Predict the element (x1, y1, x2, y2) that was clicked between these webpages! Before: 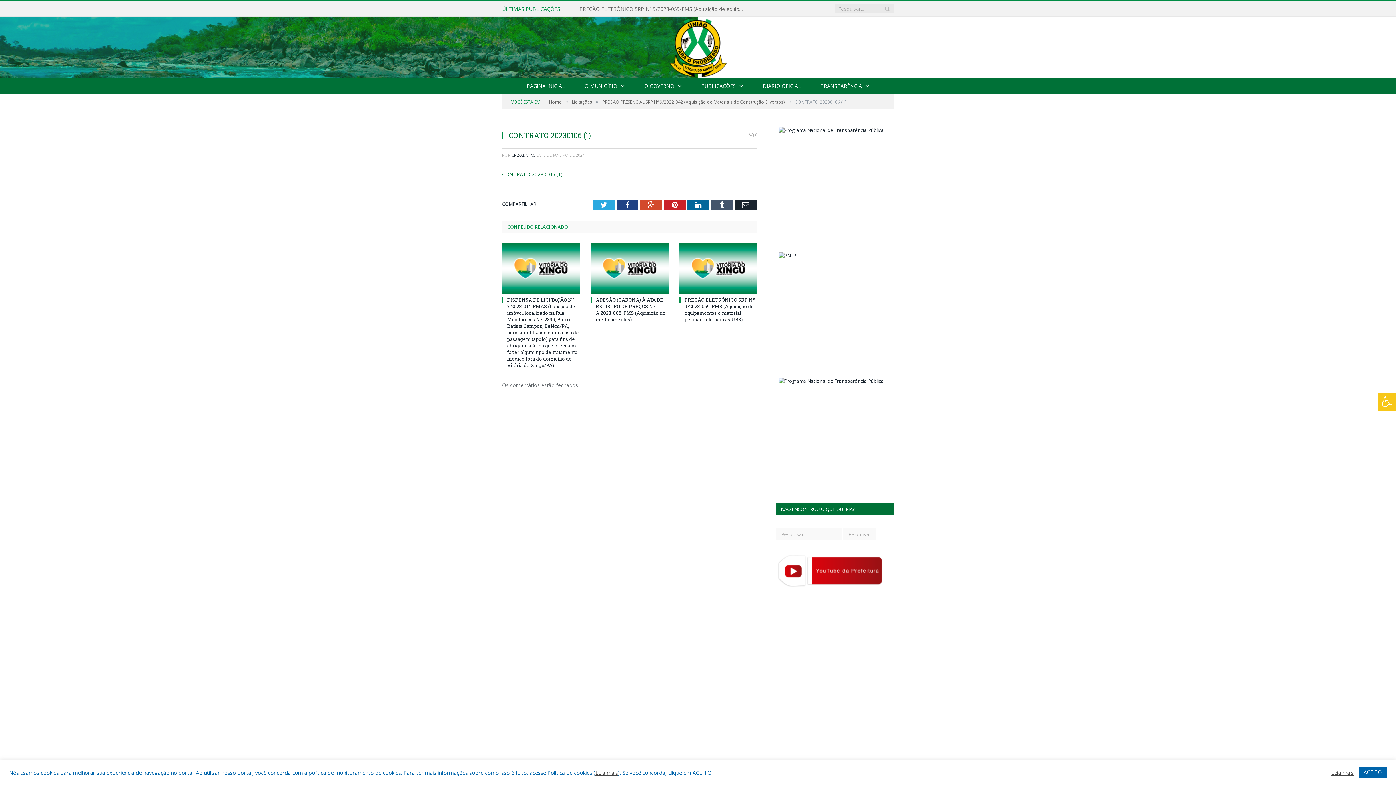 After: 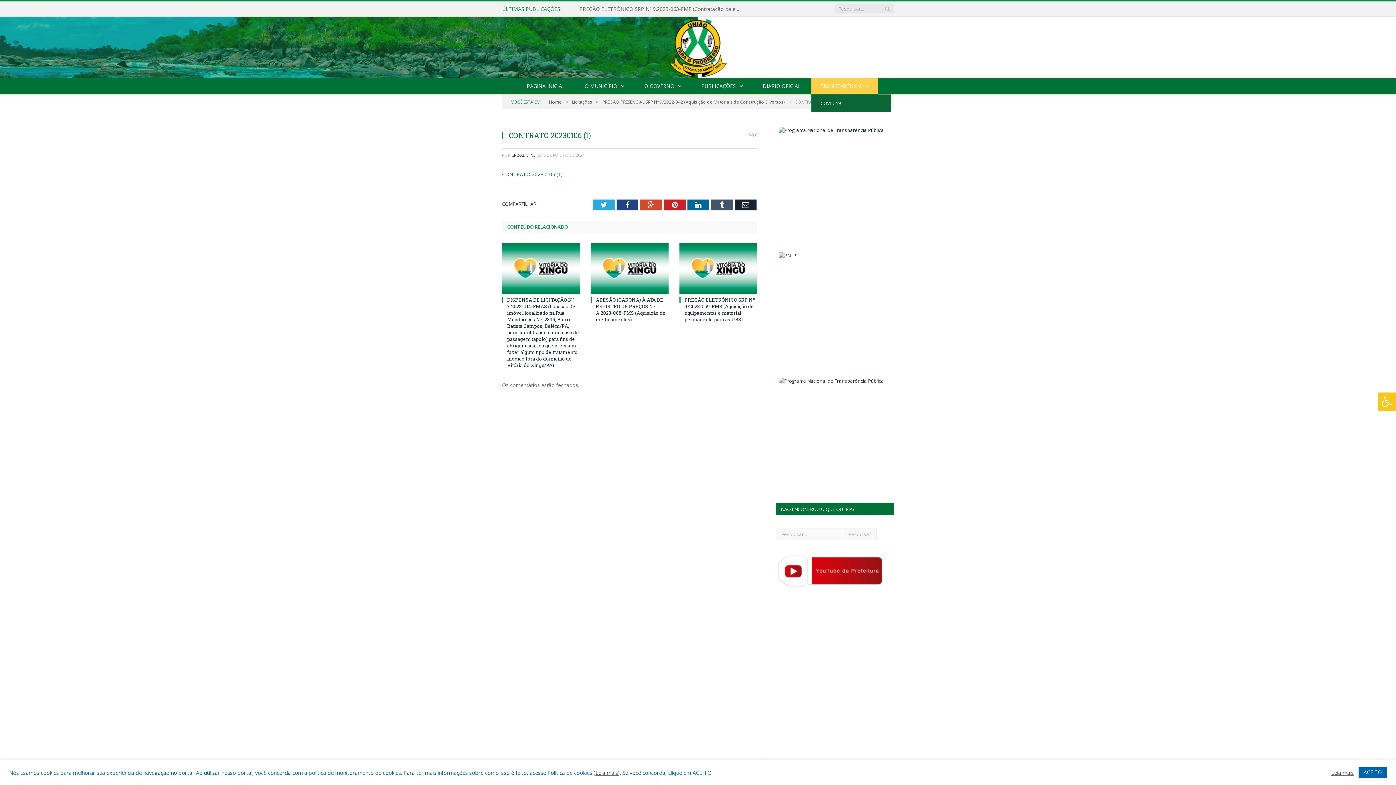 Action: bbox: (811, 78, 878, 94) label: TRANSPARÊNCIA